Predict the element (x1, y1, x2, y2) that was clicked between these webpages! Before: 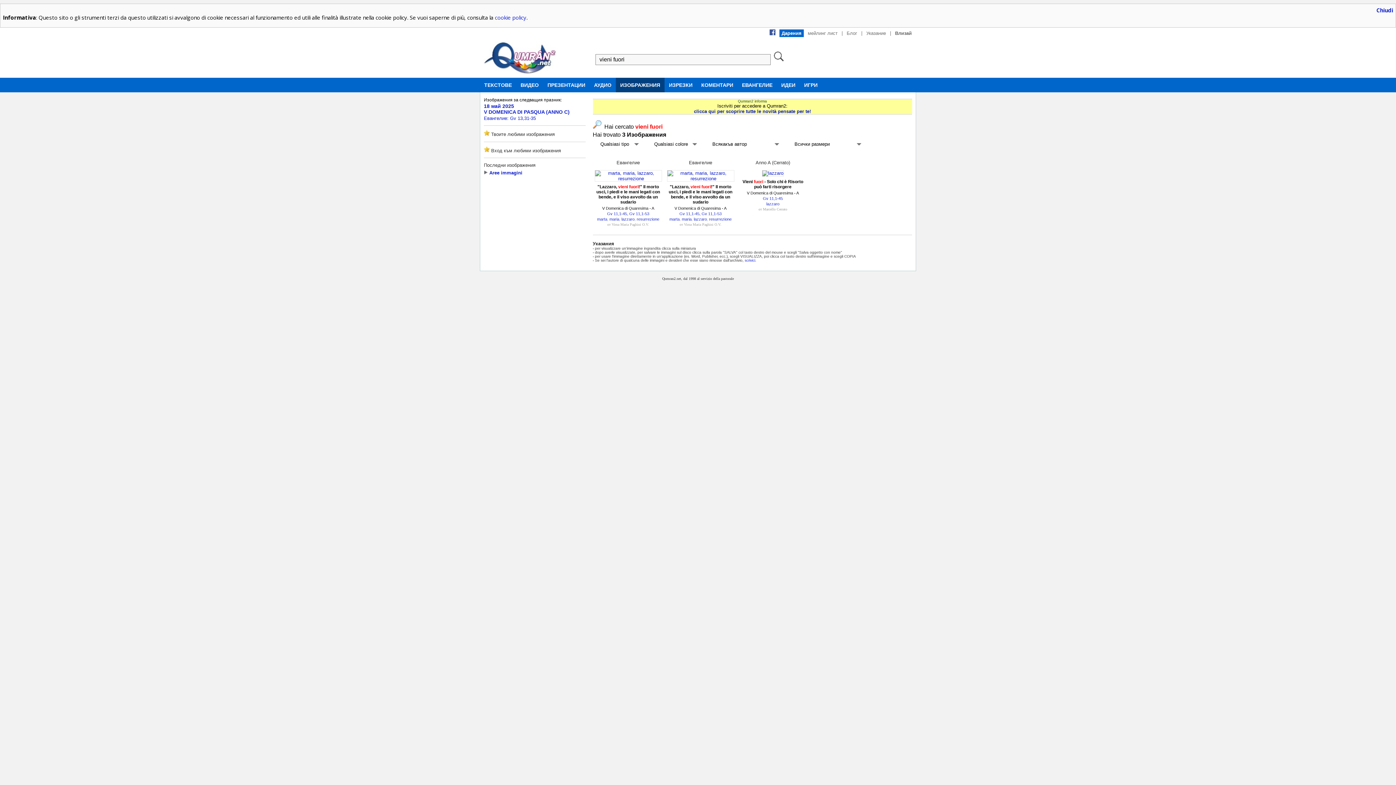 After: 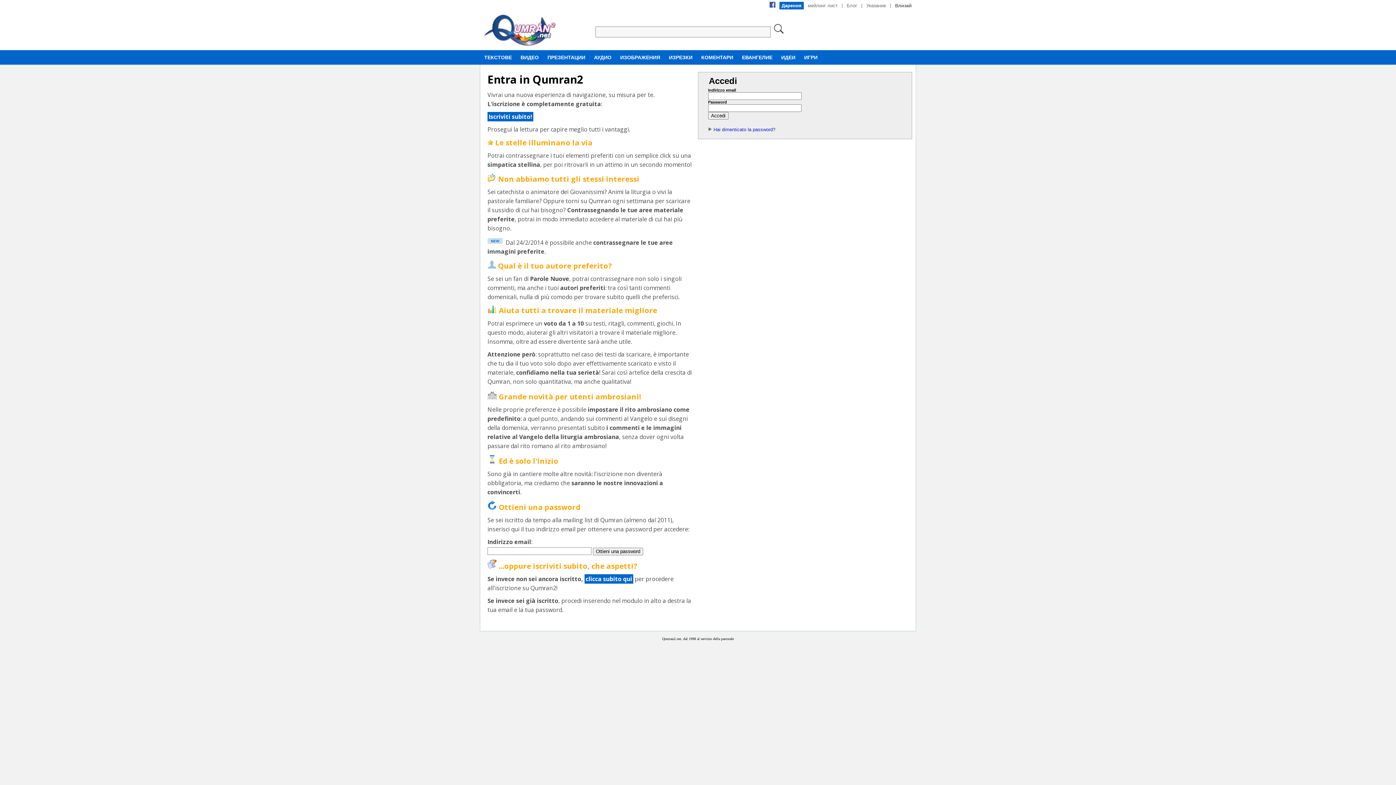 Action: label: Влизай bbox: (892, 30, 914, 35)